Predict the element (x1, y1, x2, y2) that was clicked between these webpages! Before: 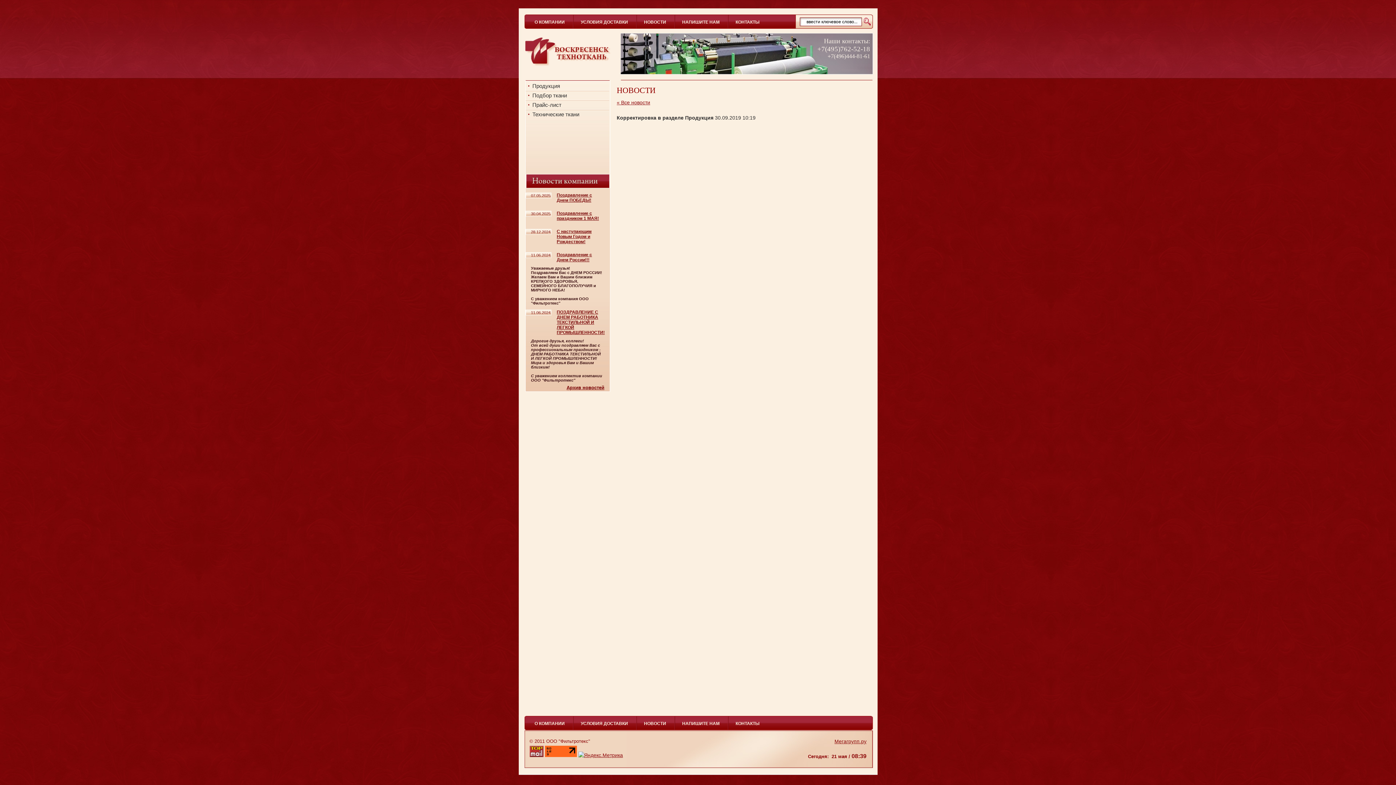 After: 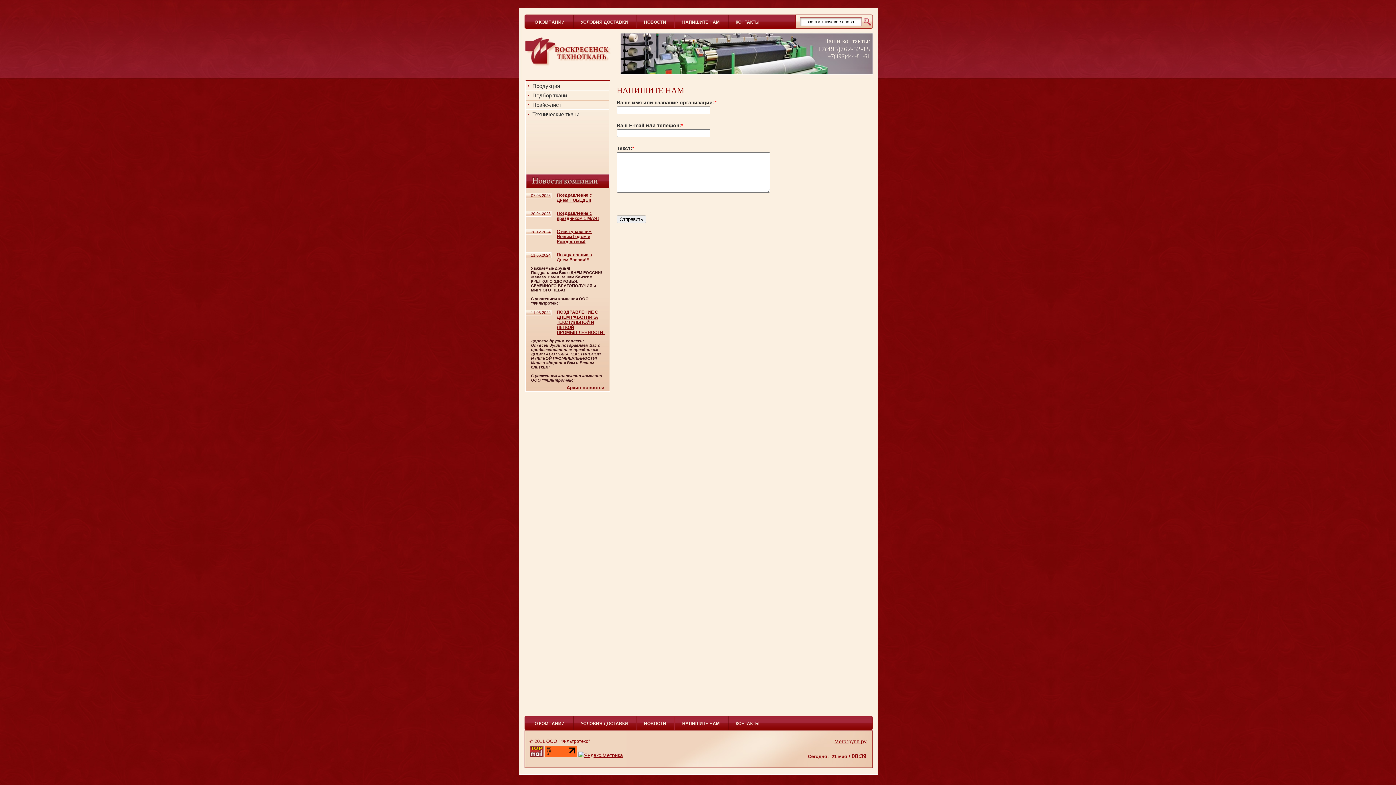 Action: label: НАПИШИТЕ НАМ bbox: (674, 14, 727, 28)